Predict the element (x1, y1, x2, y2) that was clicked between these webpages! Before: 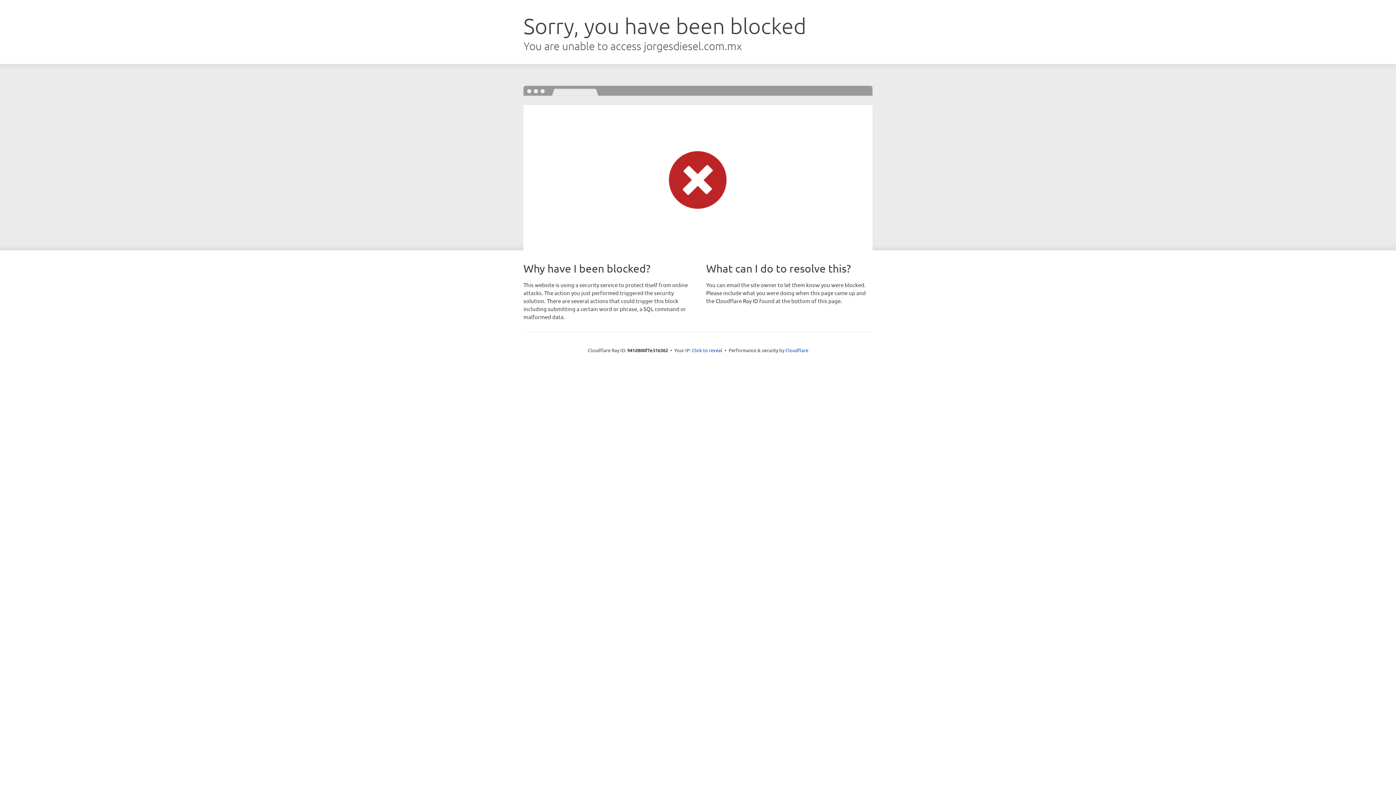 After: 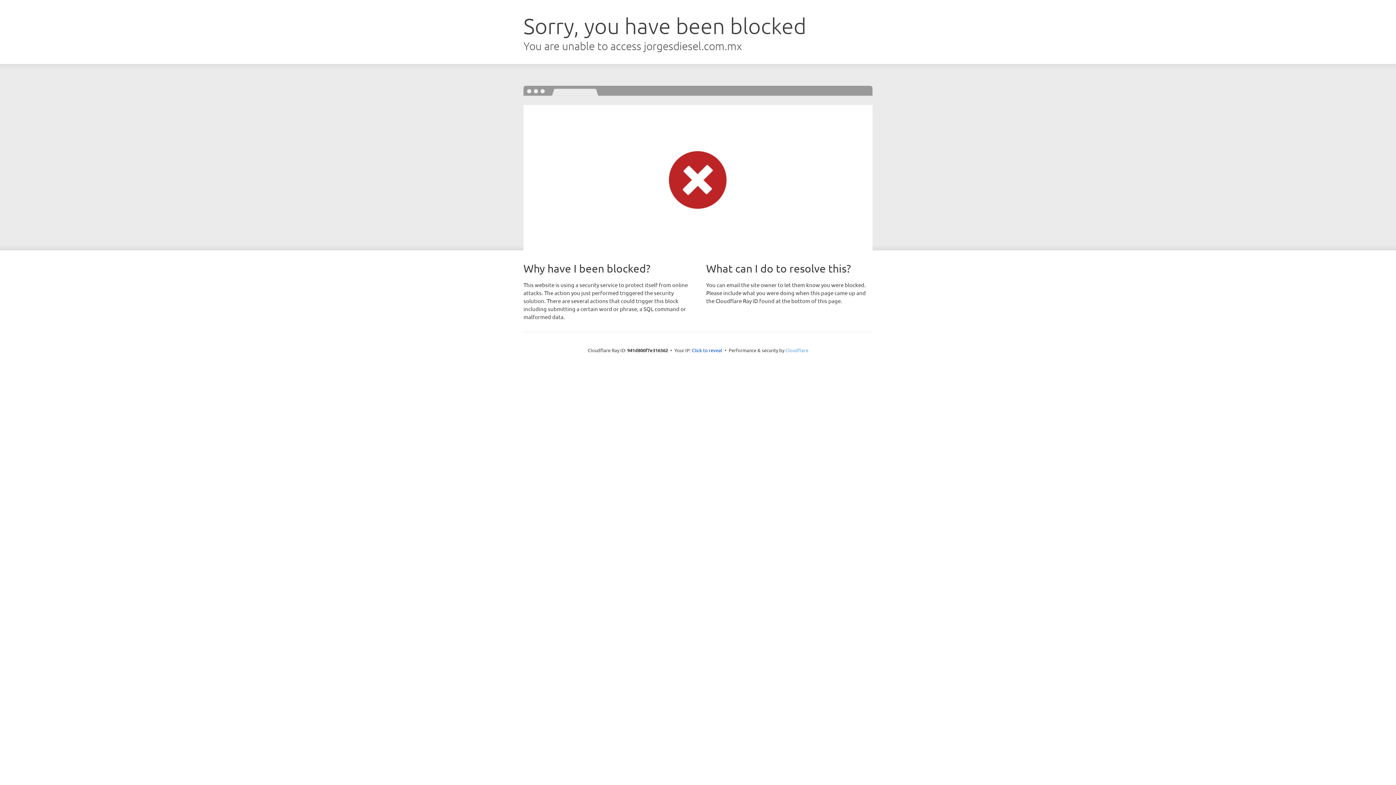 Action: label: Cloudflare bbox: (785, 347, 808, 353)